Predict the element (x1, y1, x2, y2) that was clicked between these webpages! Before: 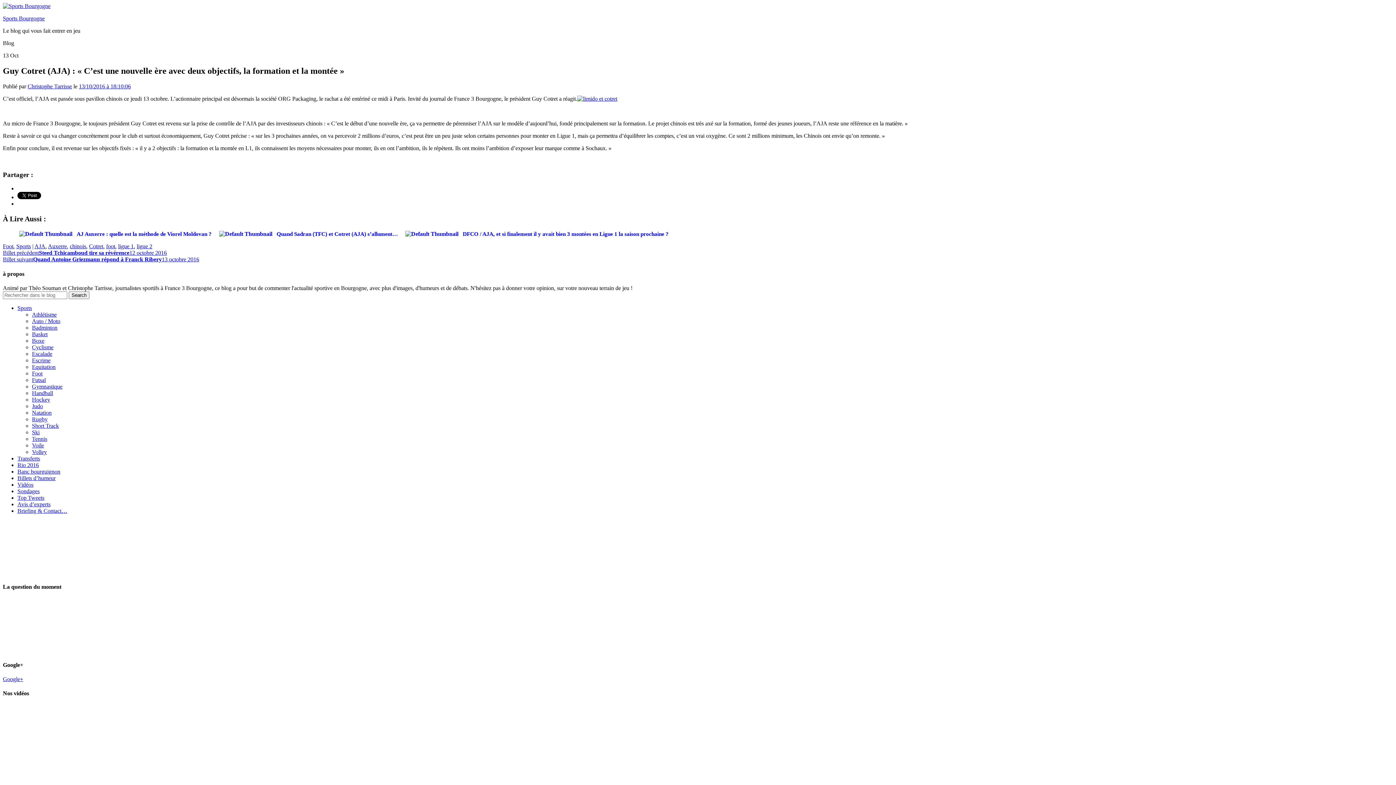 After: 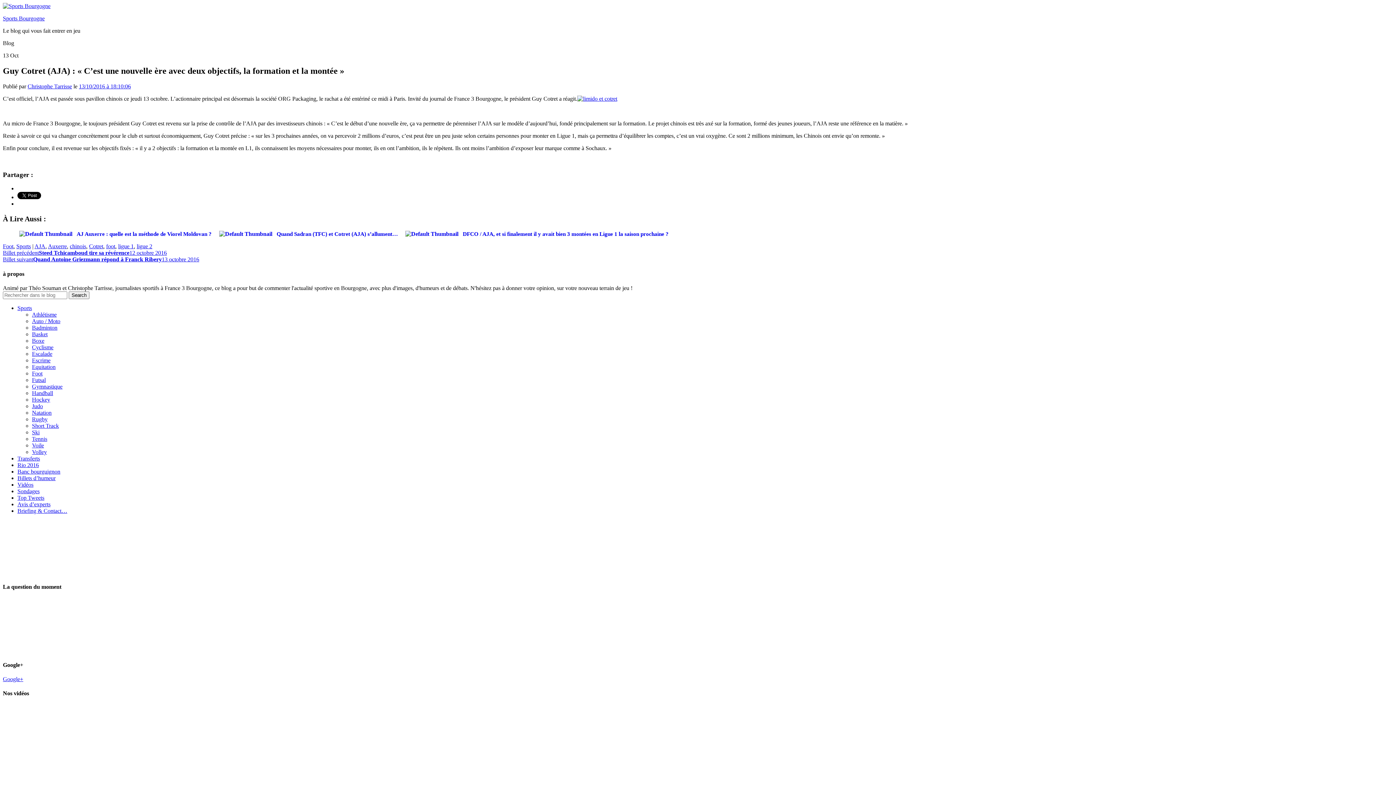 Action: bbox: (78, 83, 130, 89) label: 13/10/2016 à 18:10:06